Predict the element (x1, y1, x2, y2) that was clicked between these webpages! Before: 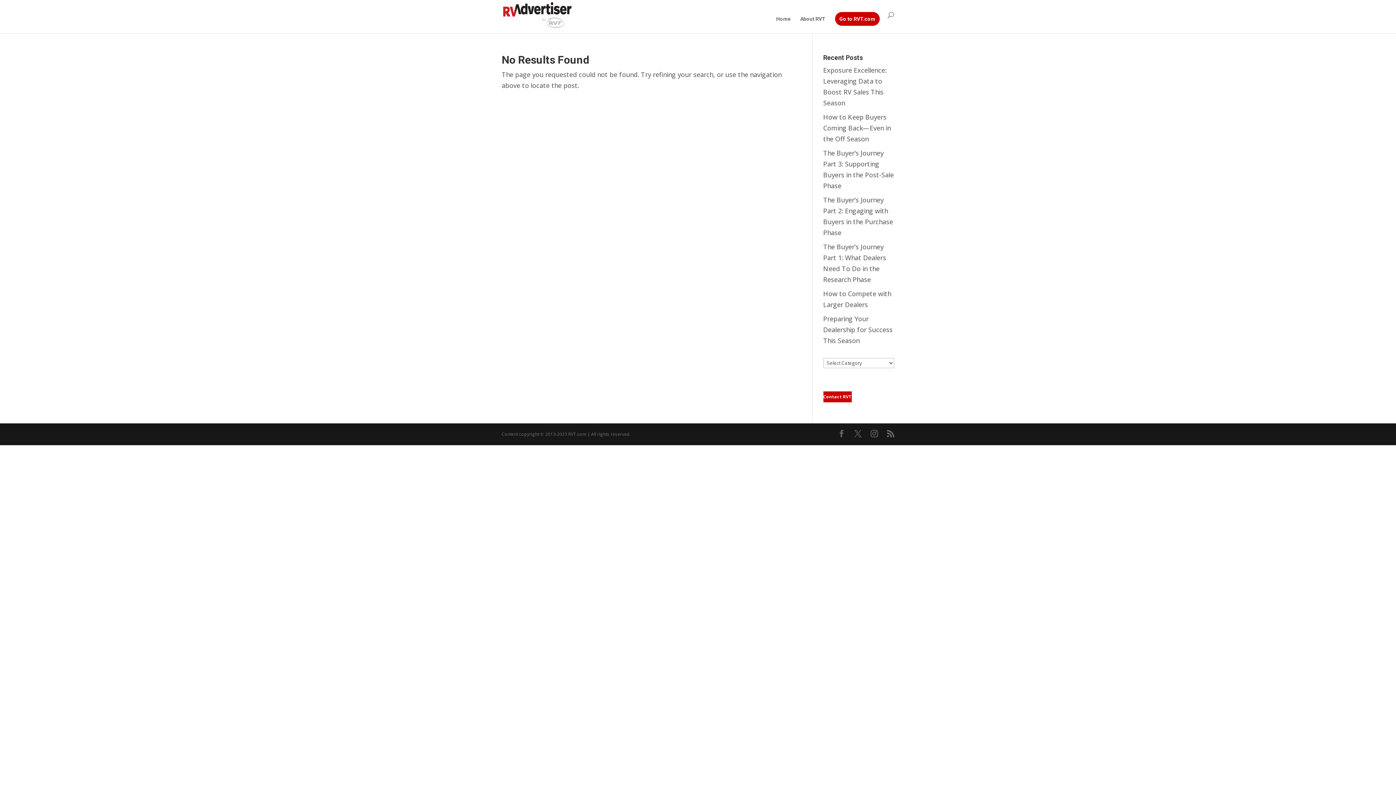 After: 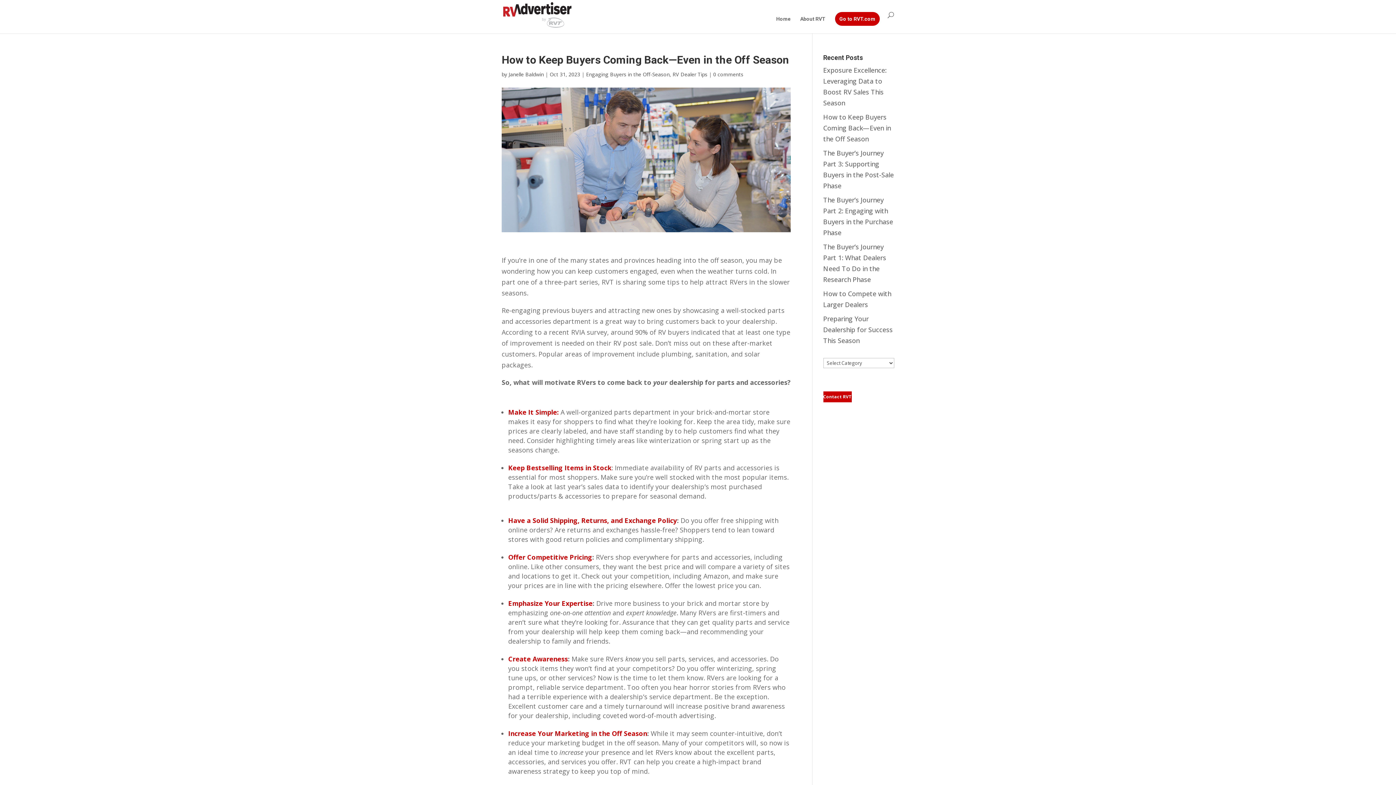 Action: bbox: (823, 112, 891, 143) label: How to Keep Buyers Coming Back—Even in the Off Season